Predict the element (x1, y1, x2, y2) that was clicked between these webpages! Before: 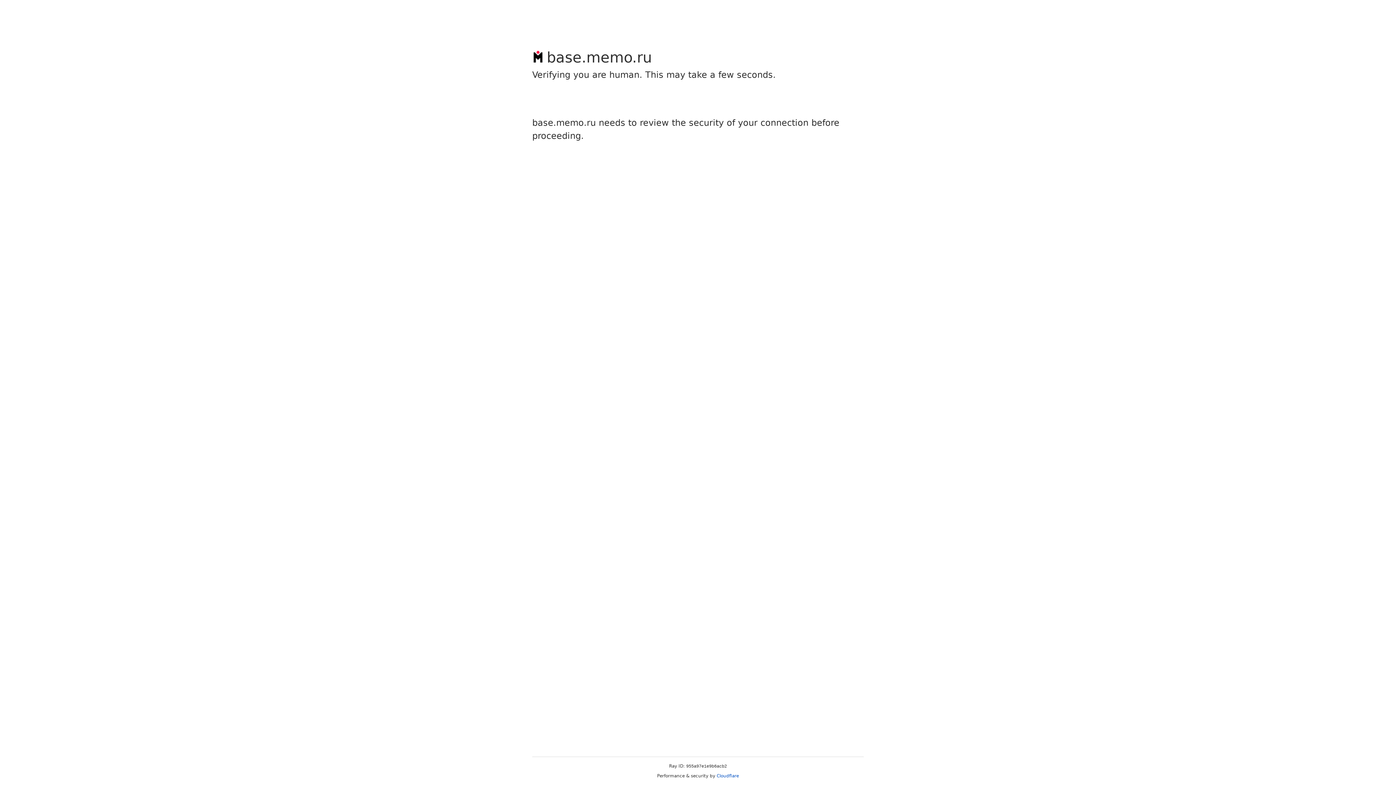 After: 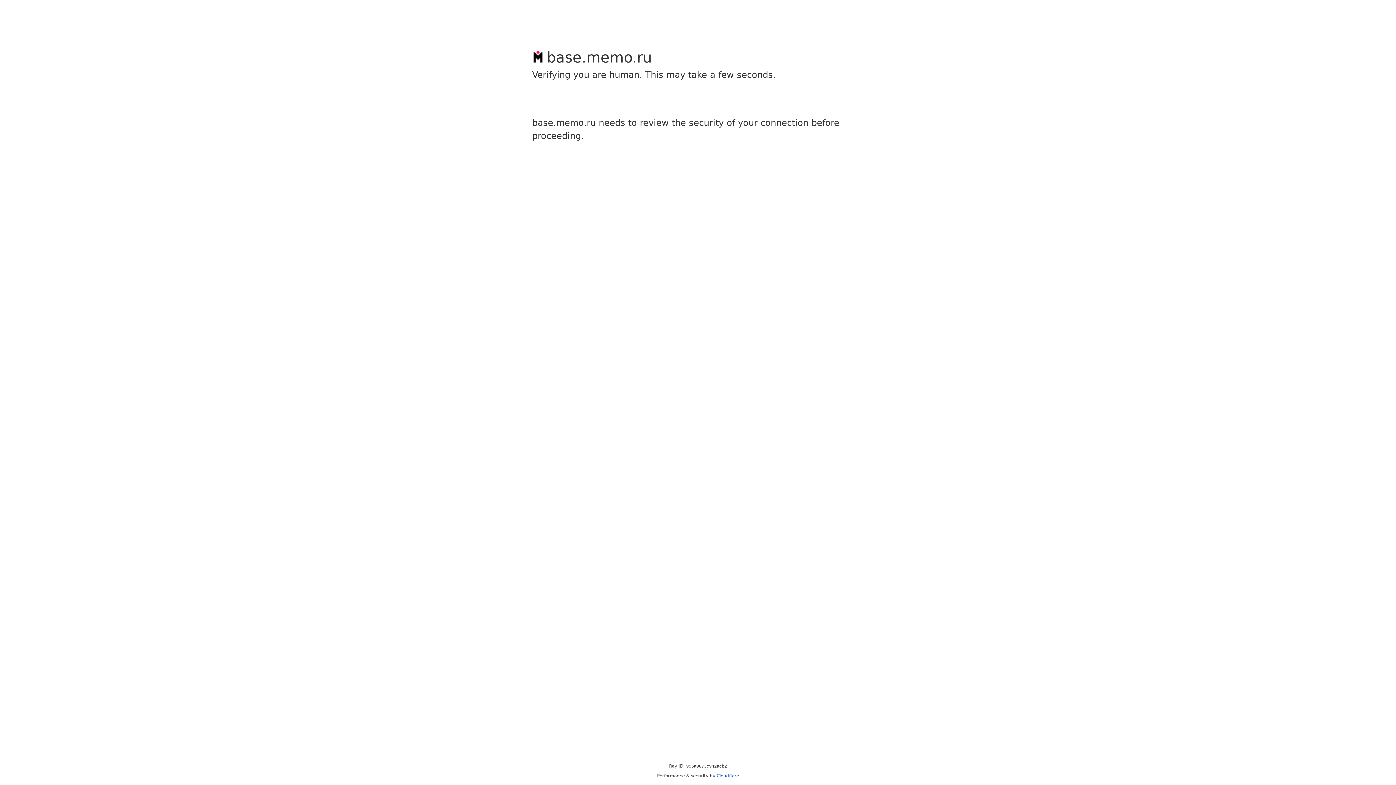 Action: label: Cloudflare bbox: (716, 773, 739, 778)